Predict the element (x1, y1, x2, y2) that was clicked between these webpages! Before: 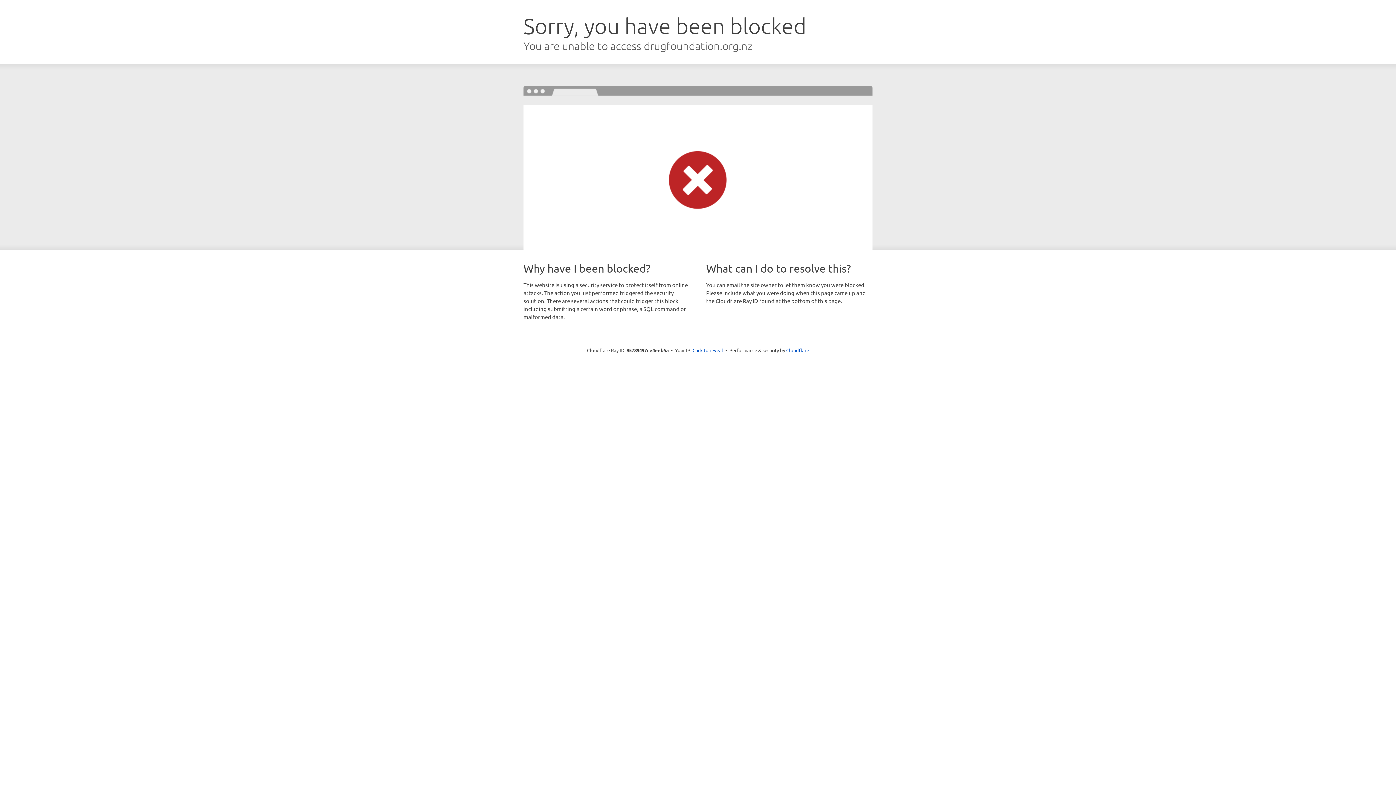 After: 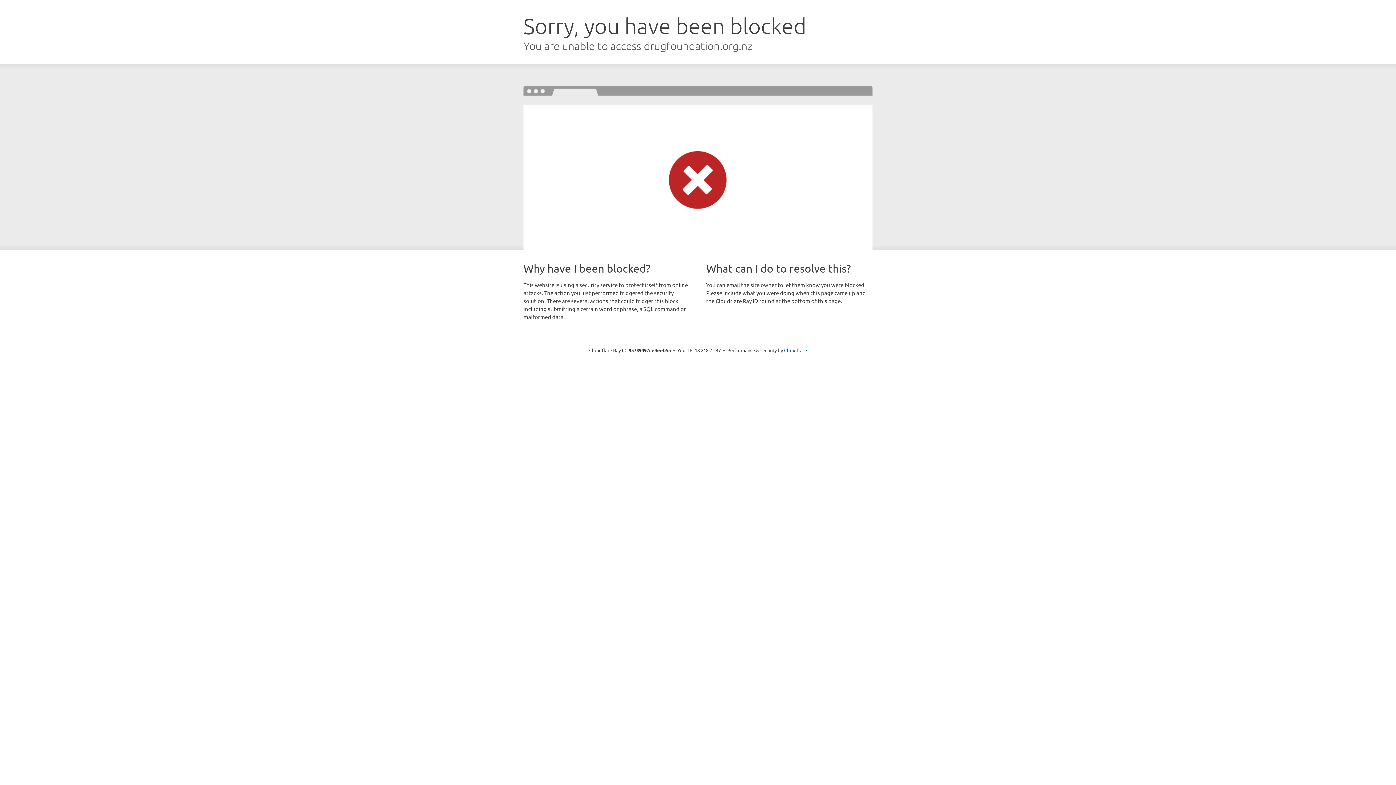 Action: bbox: (692, 346, 723, 353) label: Click to reveal